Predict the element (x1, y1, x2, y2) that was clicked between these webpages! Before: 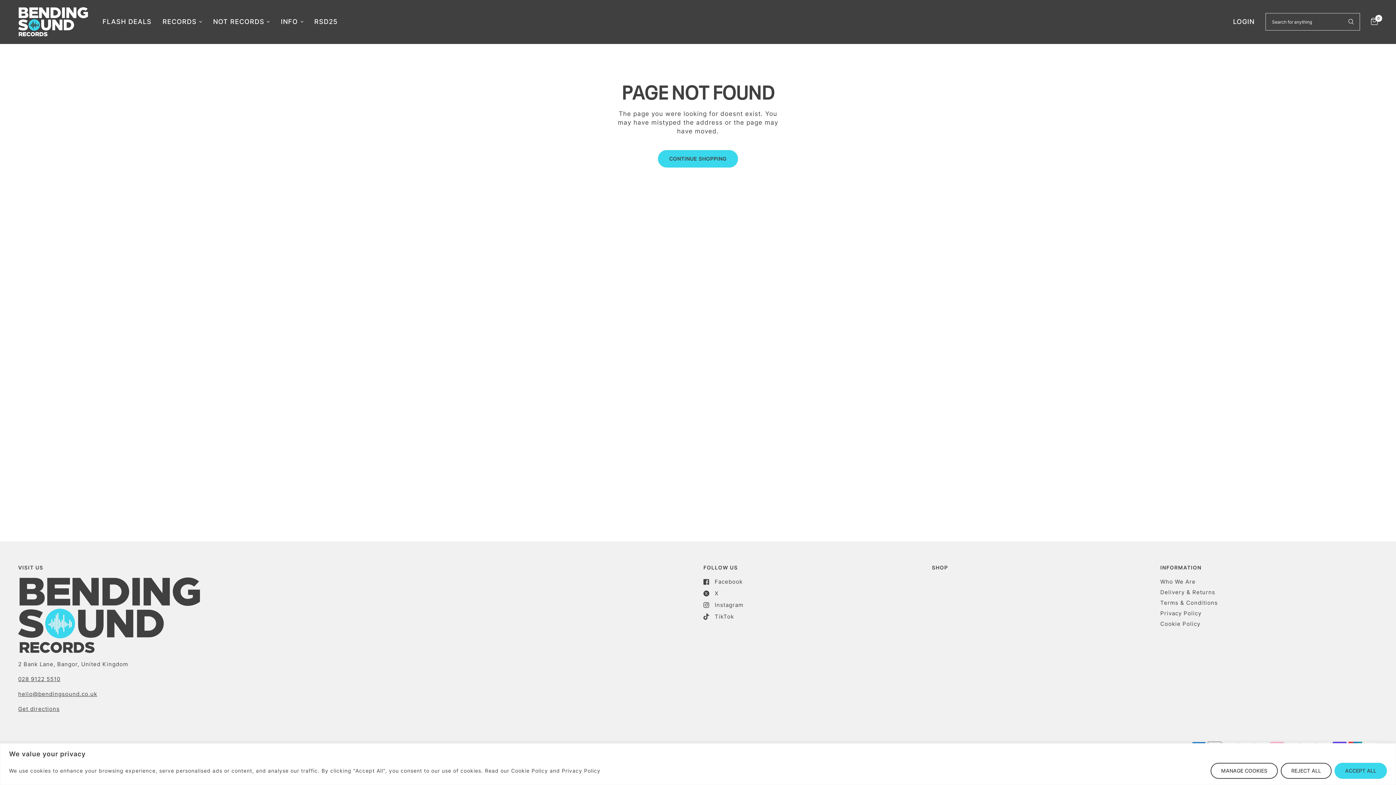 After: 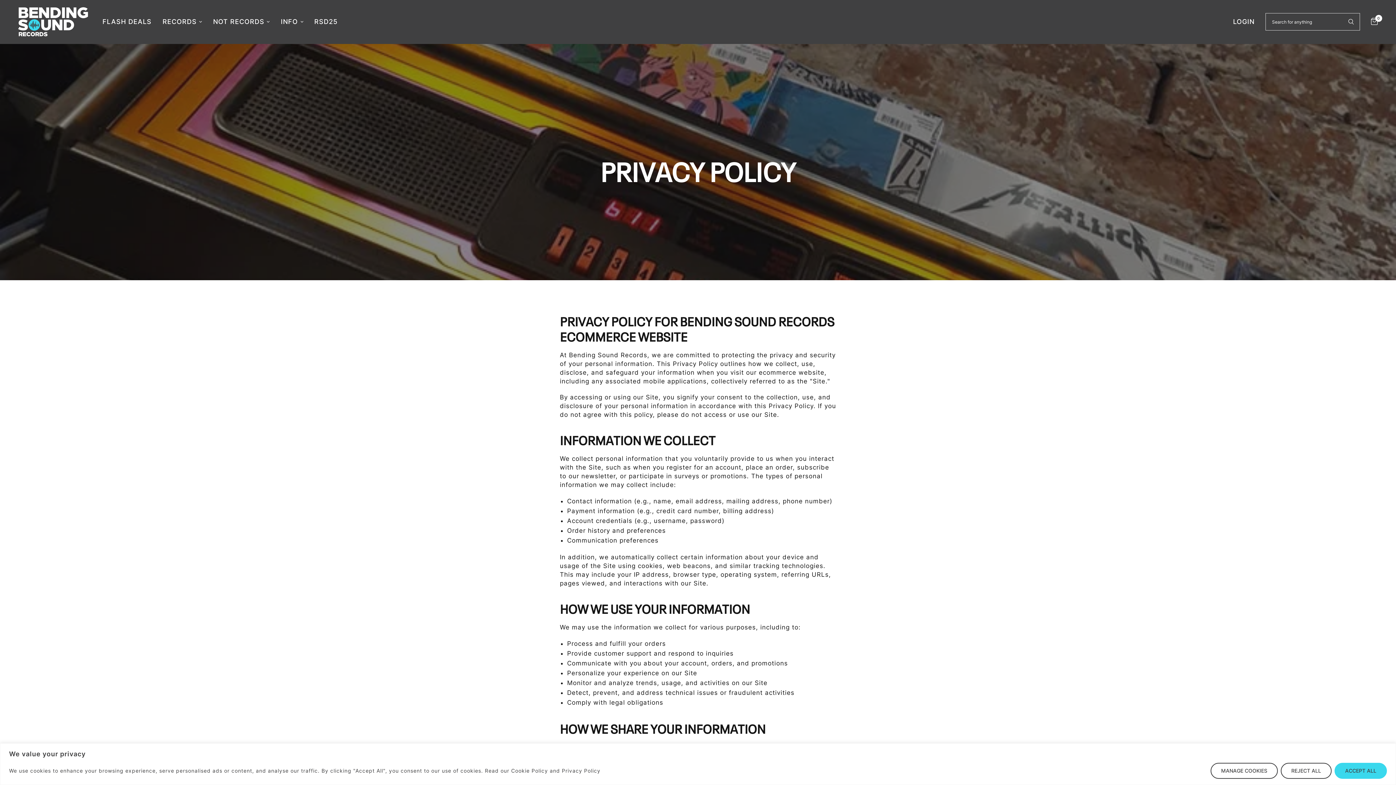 Action: bbox: (1160, 610, 1201, 616) label: Privacy Policy